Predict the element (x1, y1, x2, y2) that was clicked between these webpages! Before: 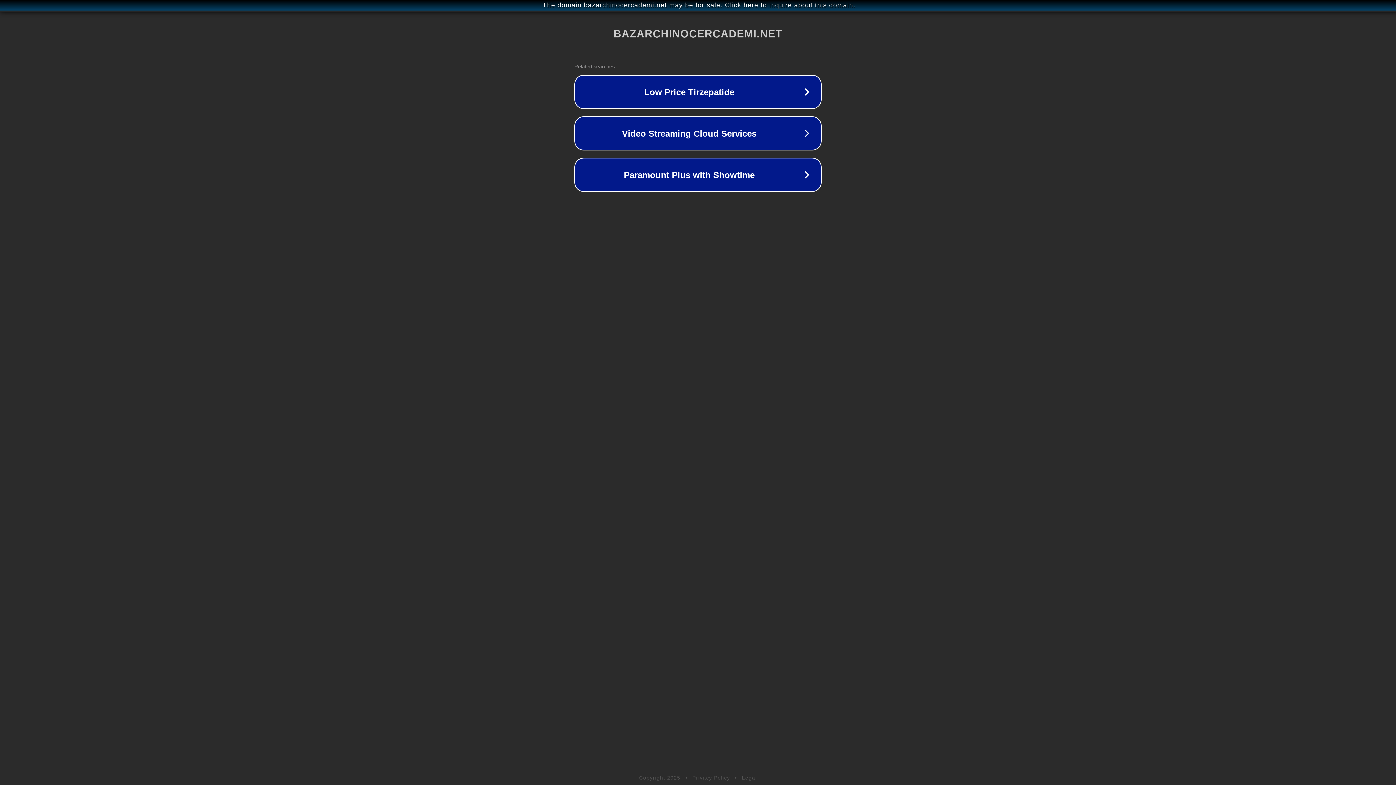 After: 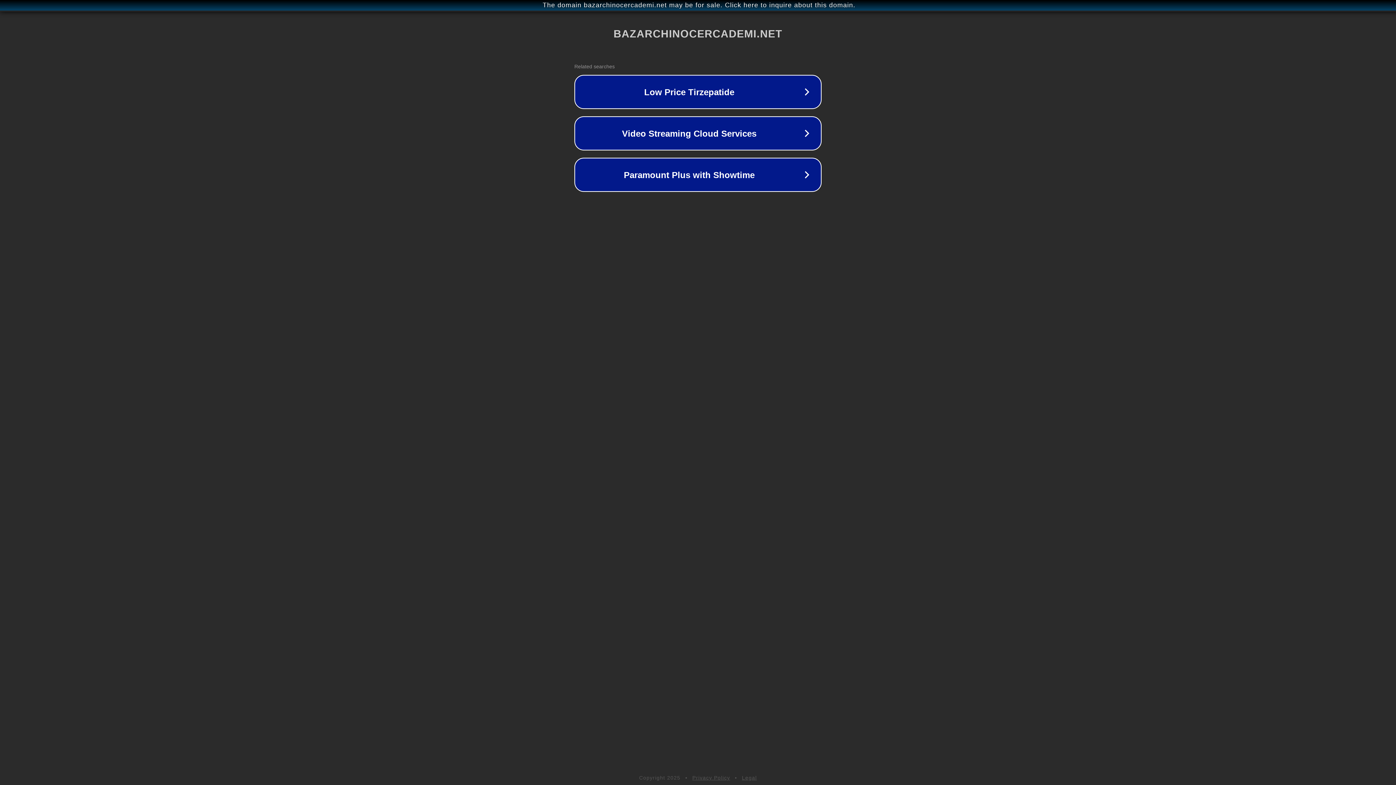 Action: bbox: (692, 775, 730, 781) label: Privacy Policy